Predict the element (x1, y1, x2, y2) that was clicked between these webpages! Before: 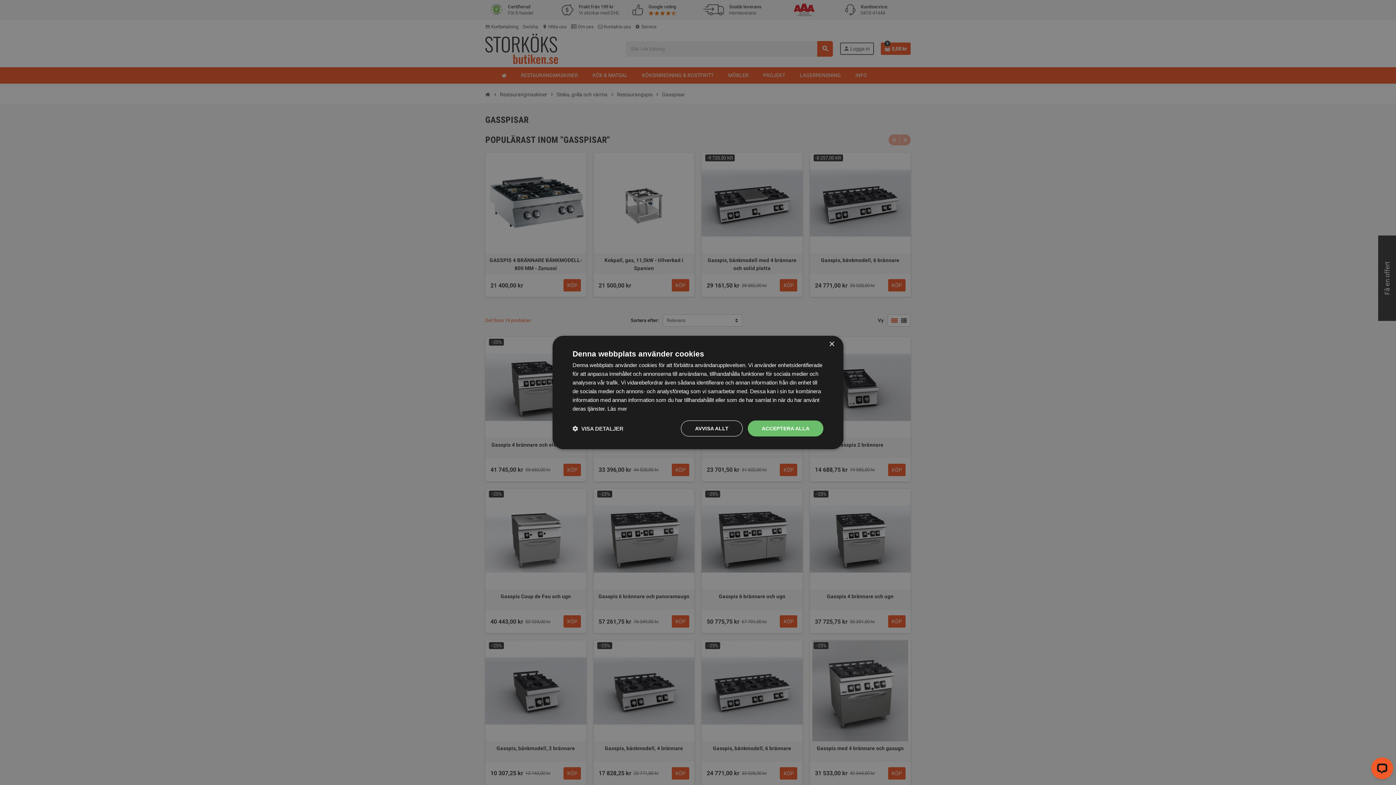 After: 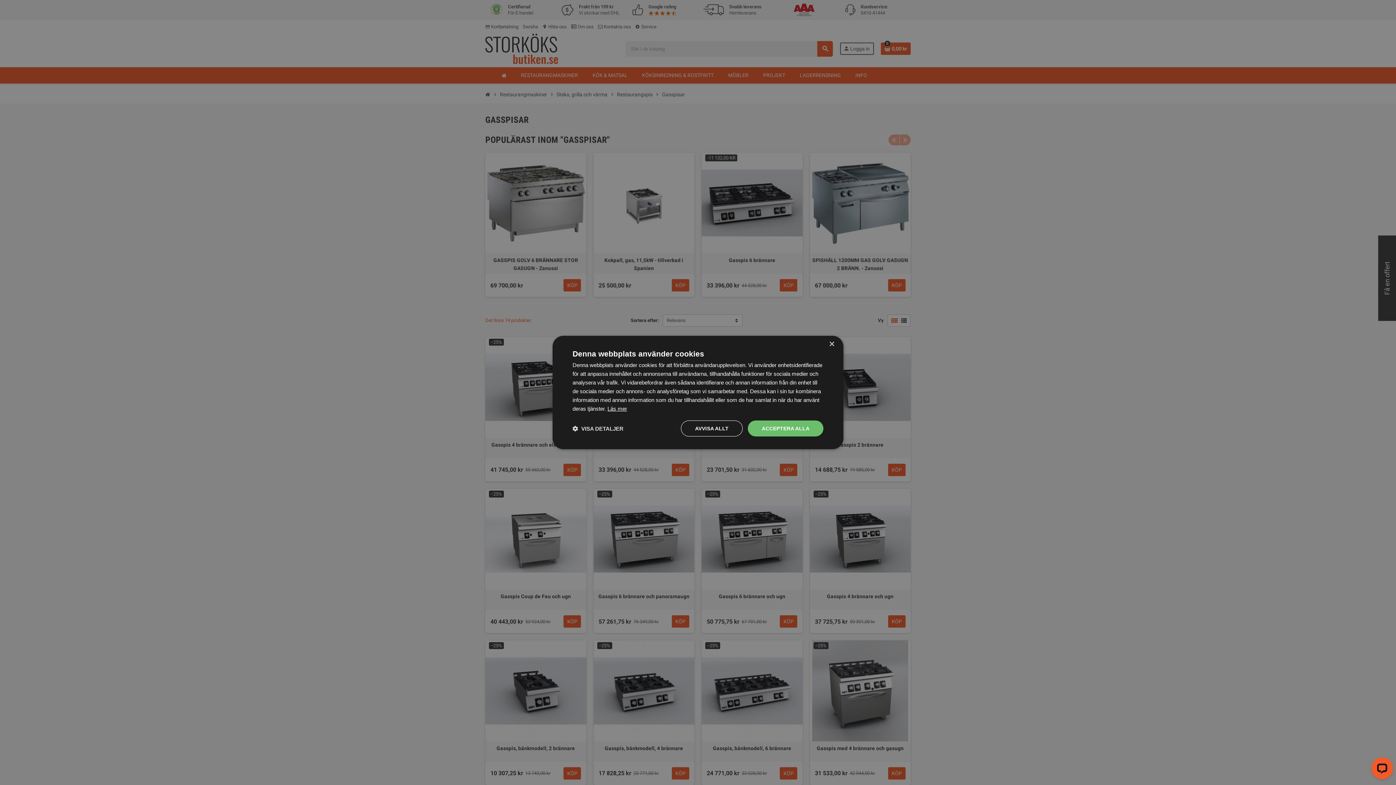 Action: bbox: (607, 405, 627, 412) label: Läs mer, opens a new window